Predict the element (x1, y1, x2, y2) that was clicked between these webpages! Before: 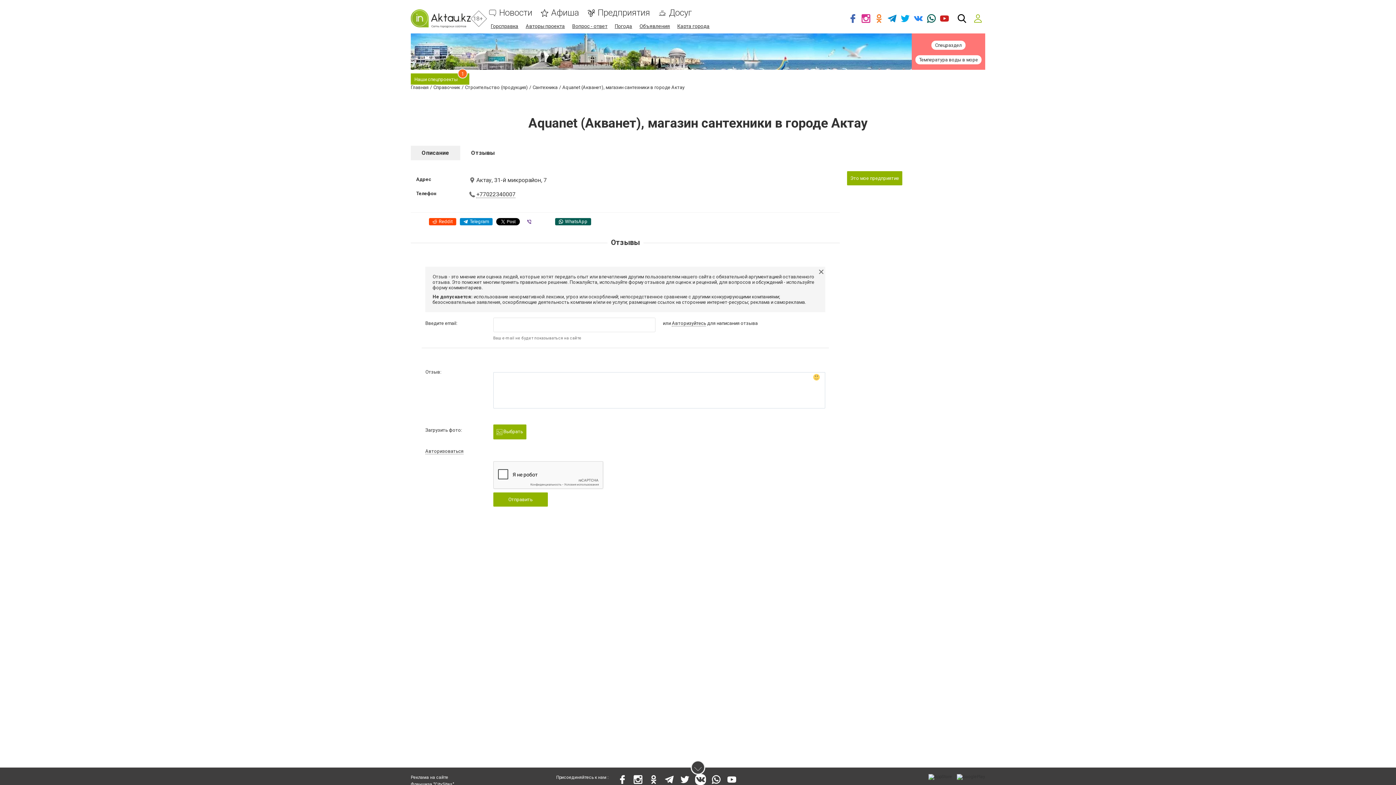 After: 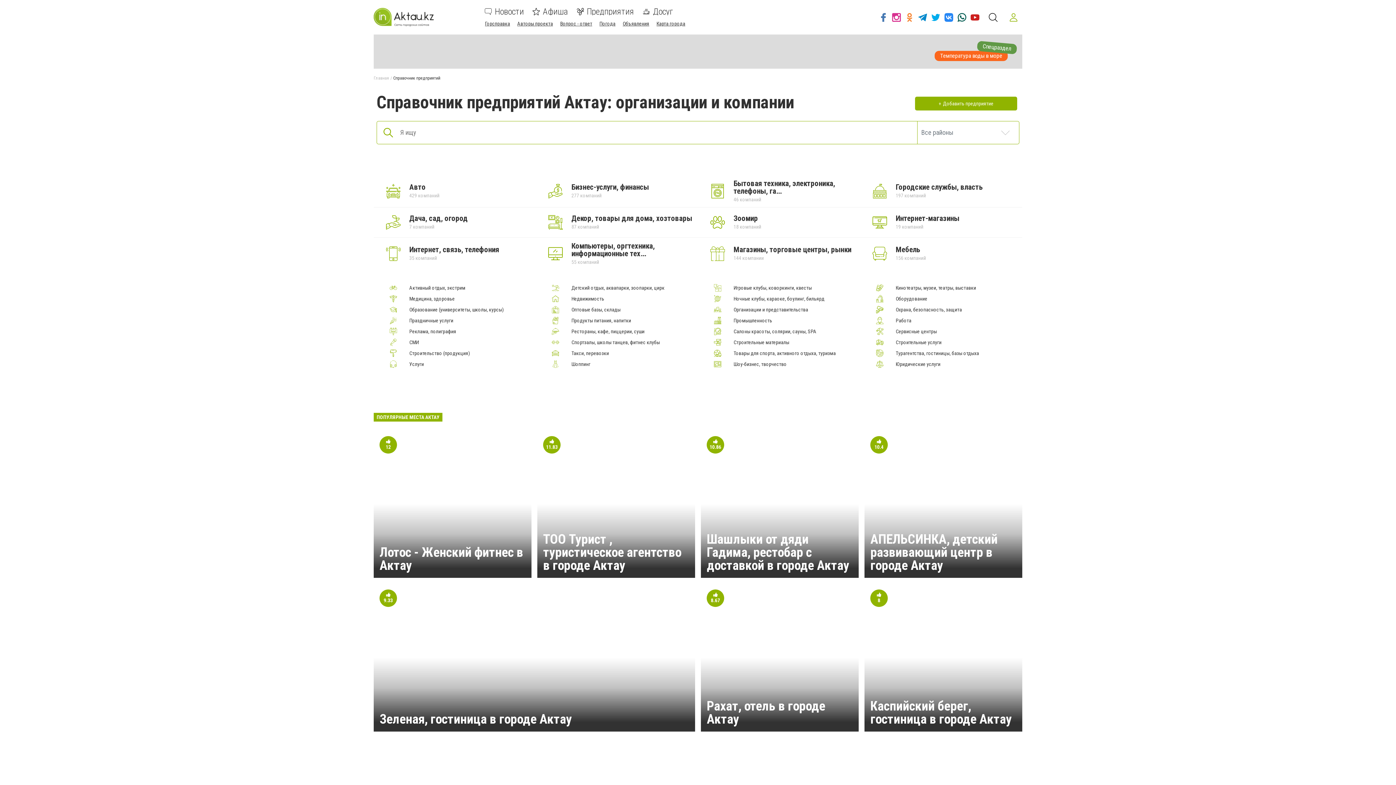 Action: bbox: (597, 8, 650, 17) label: Предприятия